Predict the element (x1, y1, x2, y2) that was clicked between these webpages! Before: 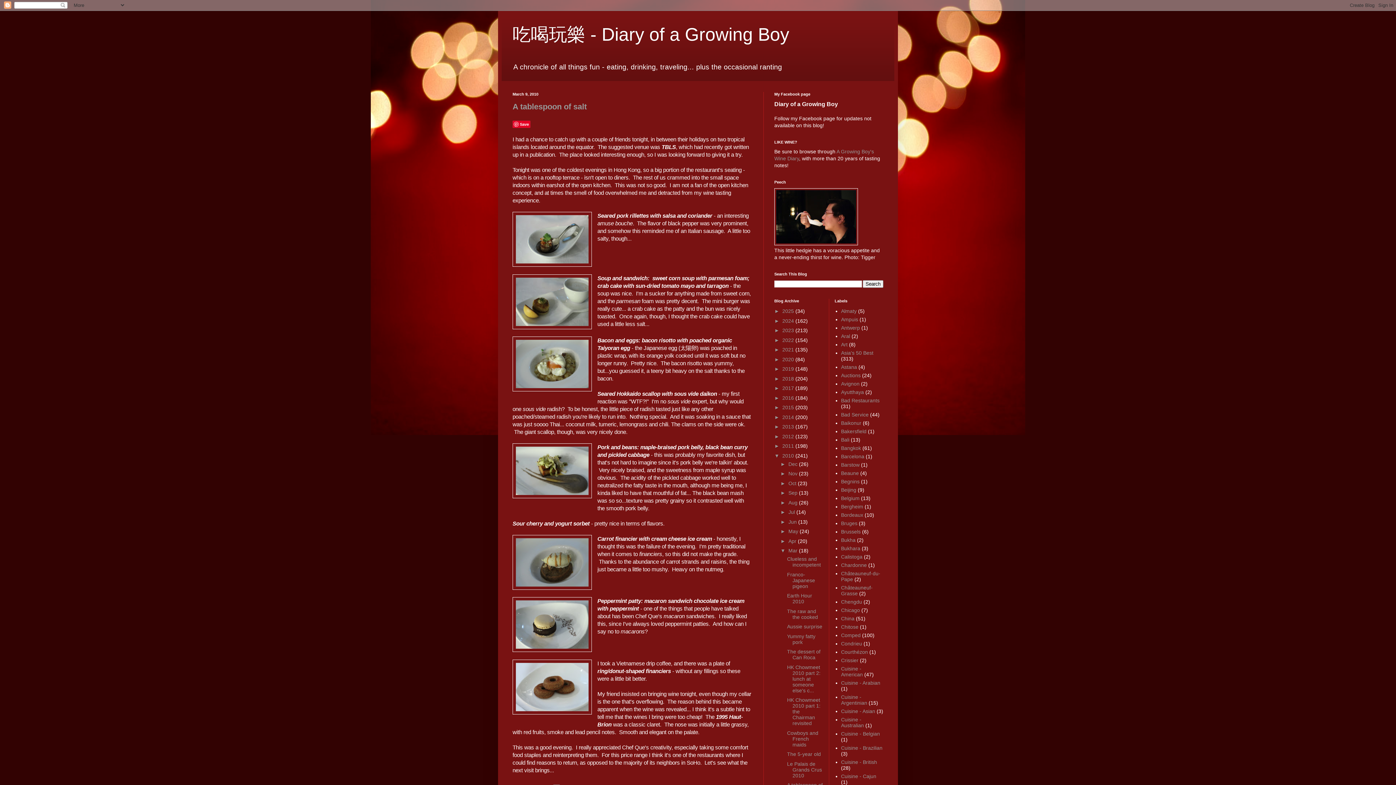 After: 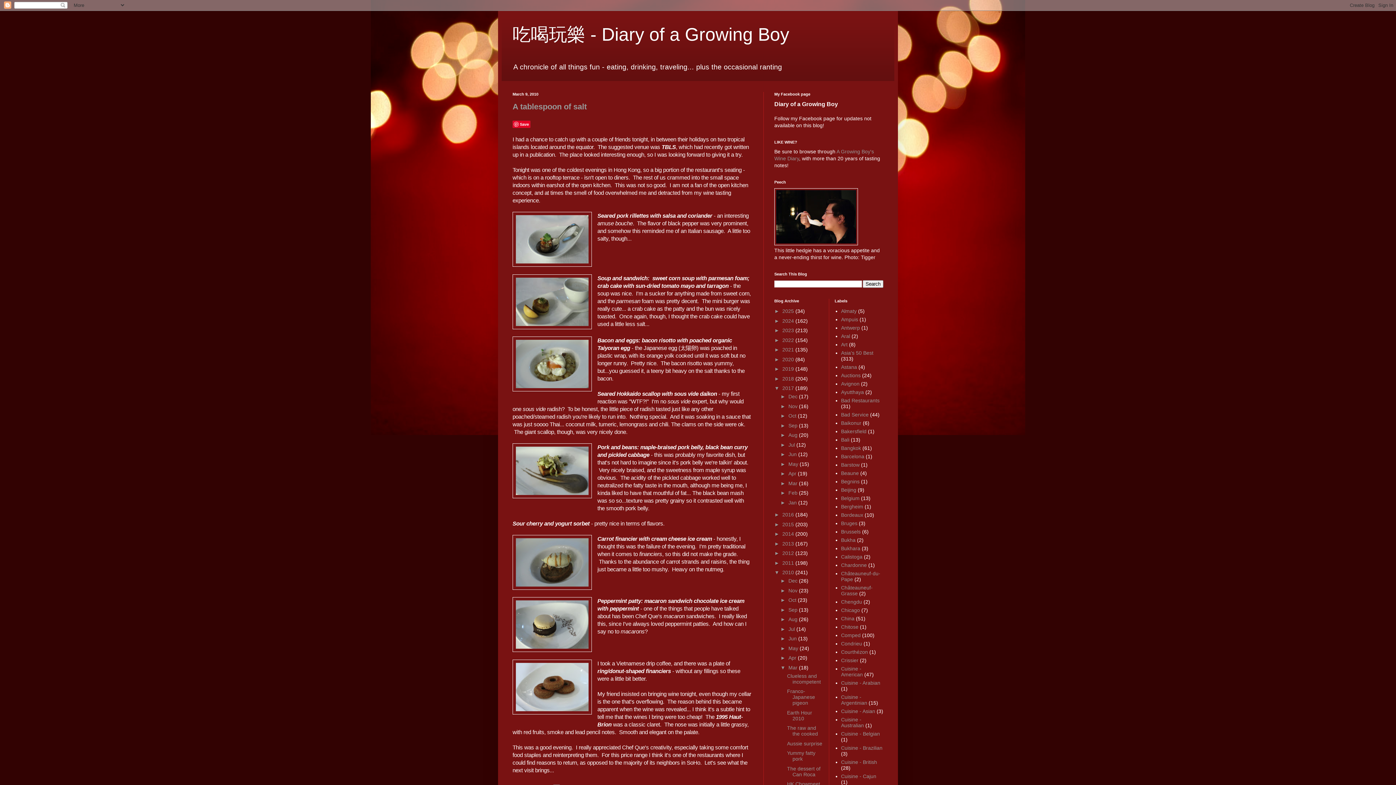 Action: label: ►   bbox: (774, 385, 782, 391)